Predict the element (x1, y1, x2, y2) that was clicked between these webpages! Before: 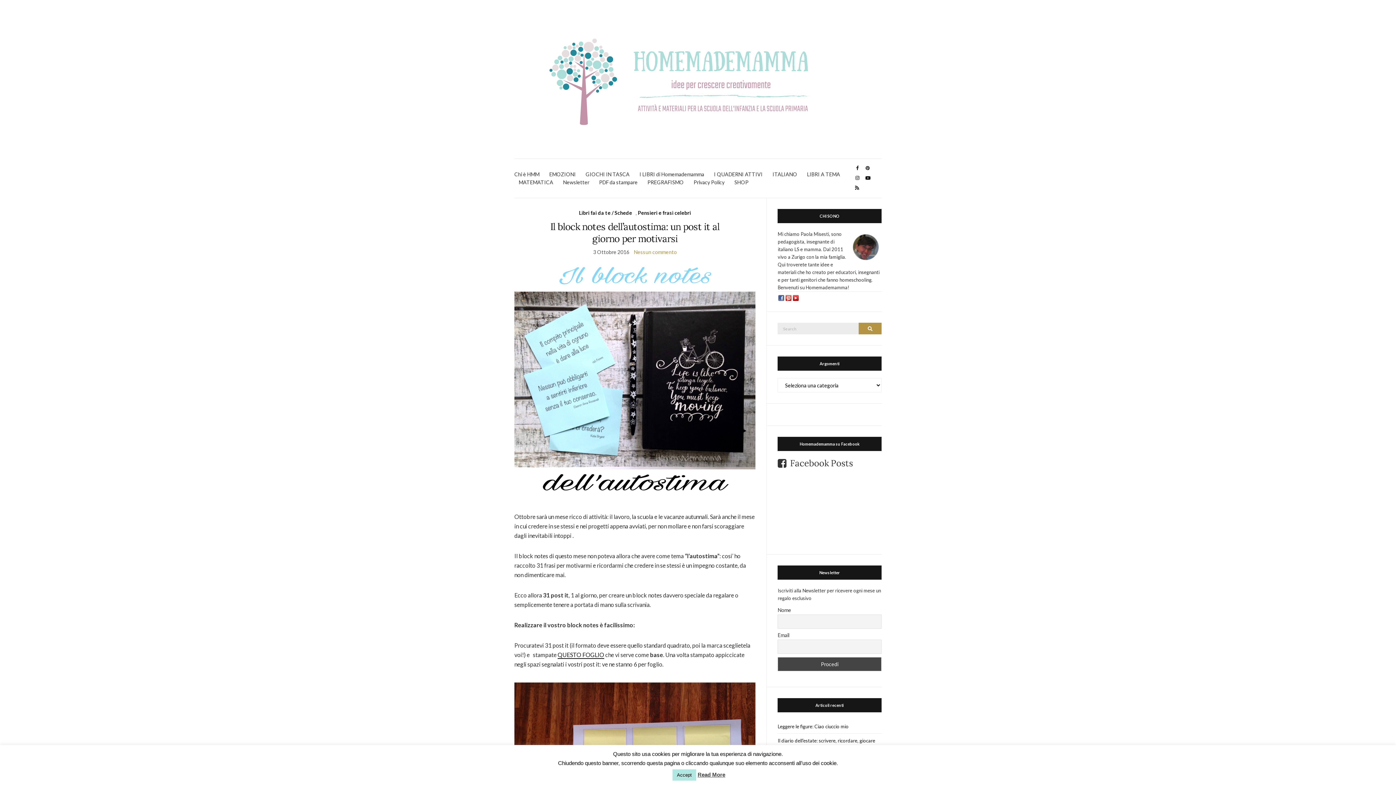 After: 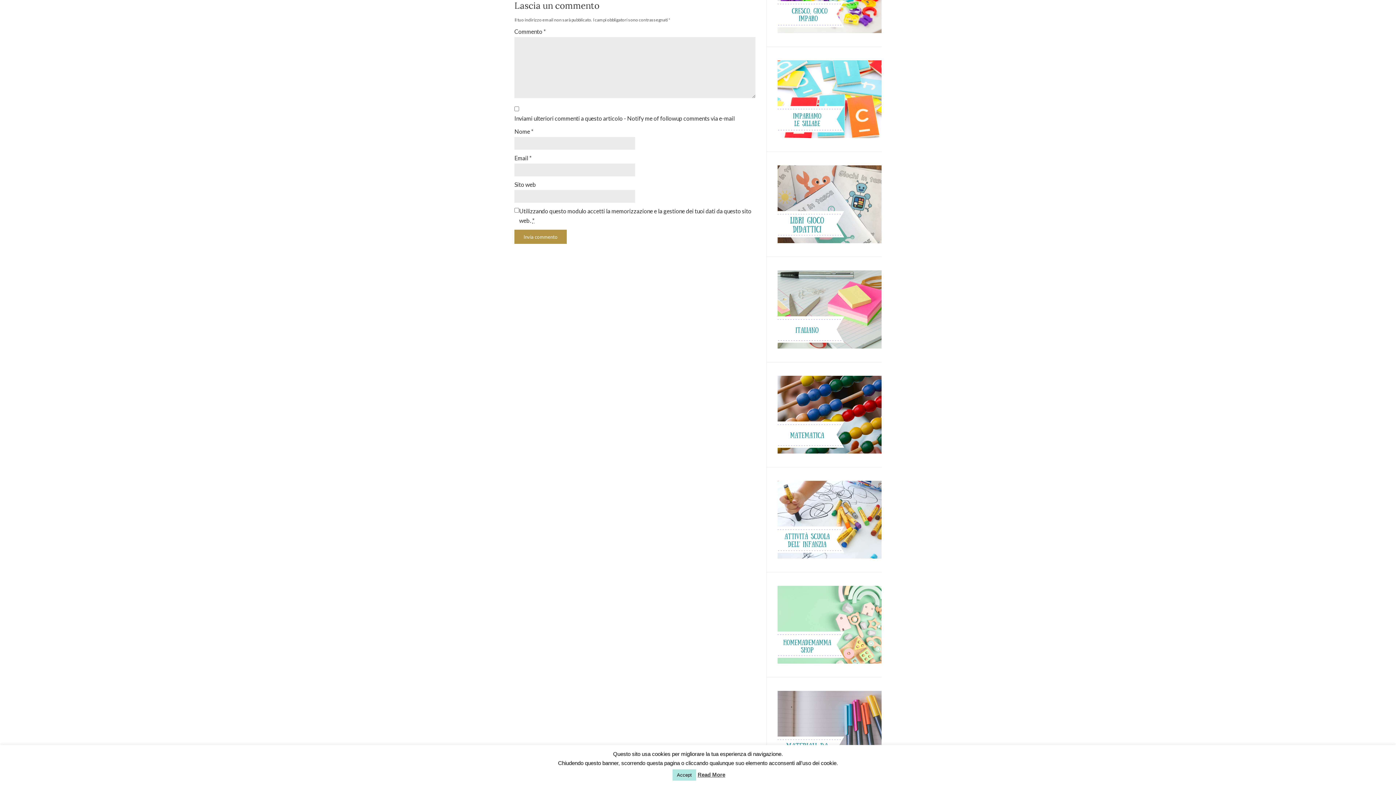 Action: label: Nessun commento bbox: (634, 249, 676, 255)